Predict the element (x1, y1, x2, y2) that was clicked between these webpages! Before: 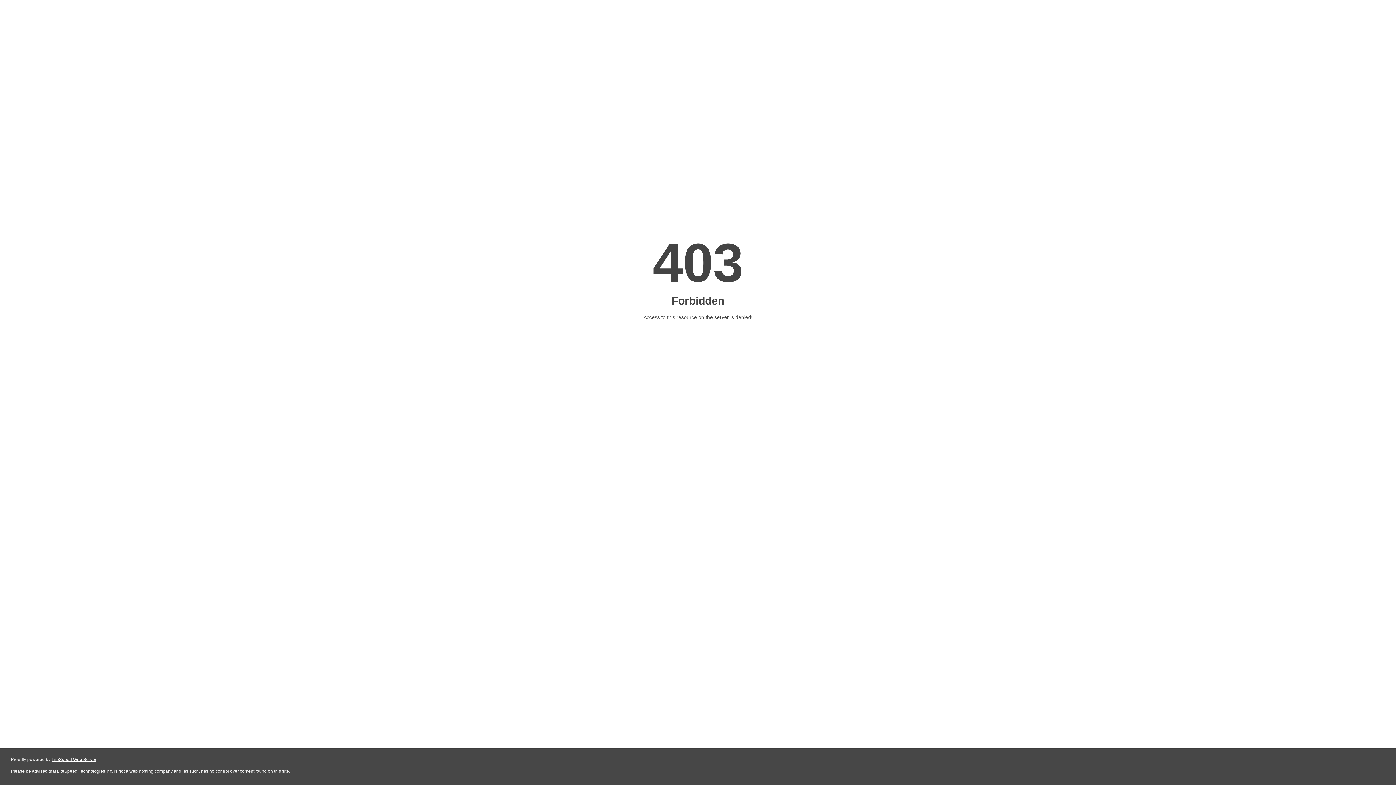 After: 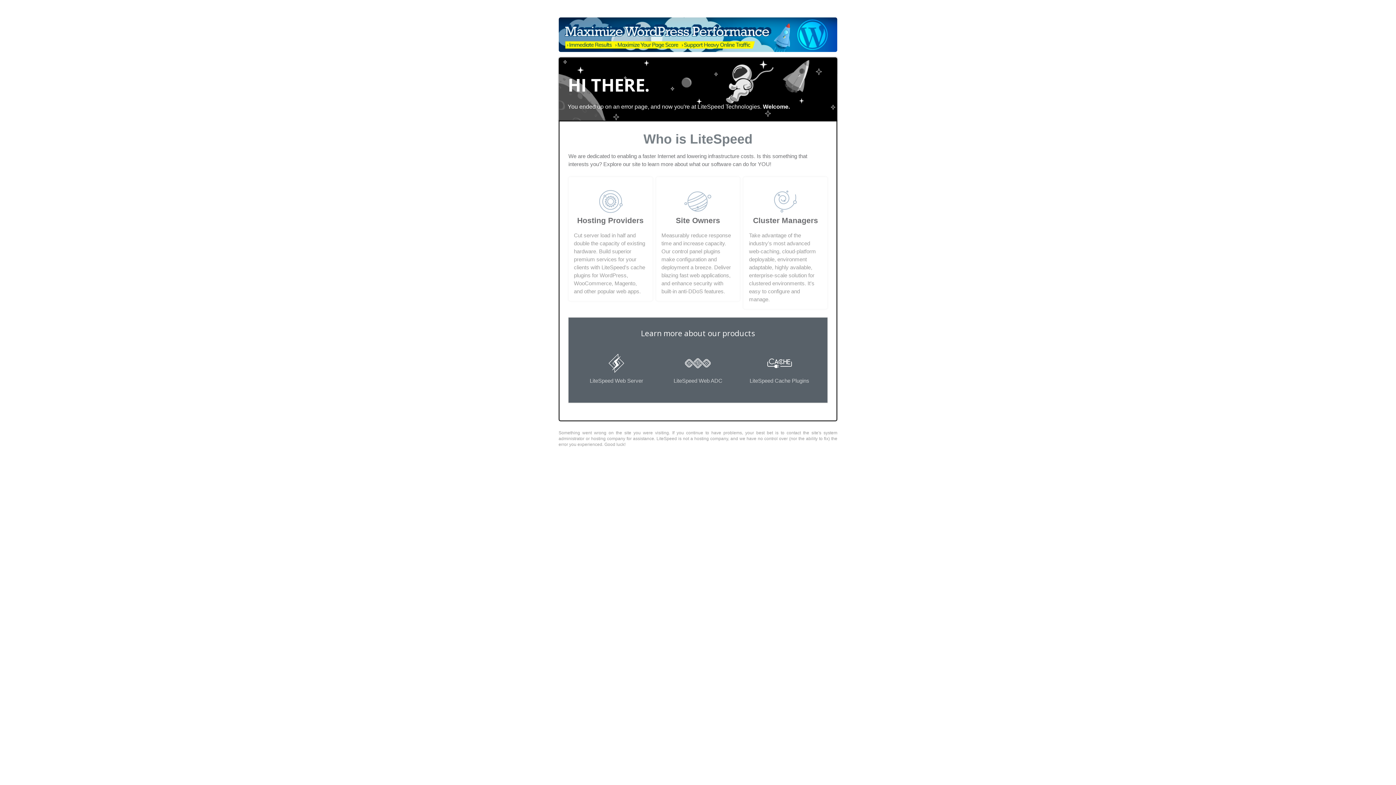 Action: label: LiteSpeed Web Server bbox: (51, 757, 96, 762)